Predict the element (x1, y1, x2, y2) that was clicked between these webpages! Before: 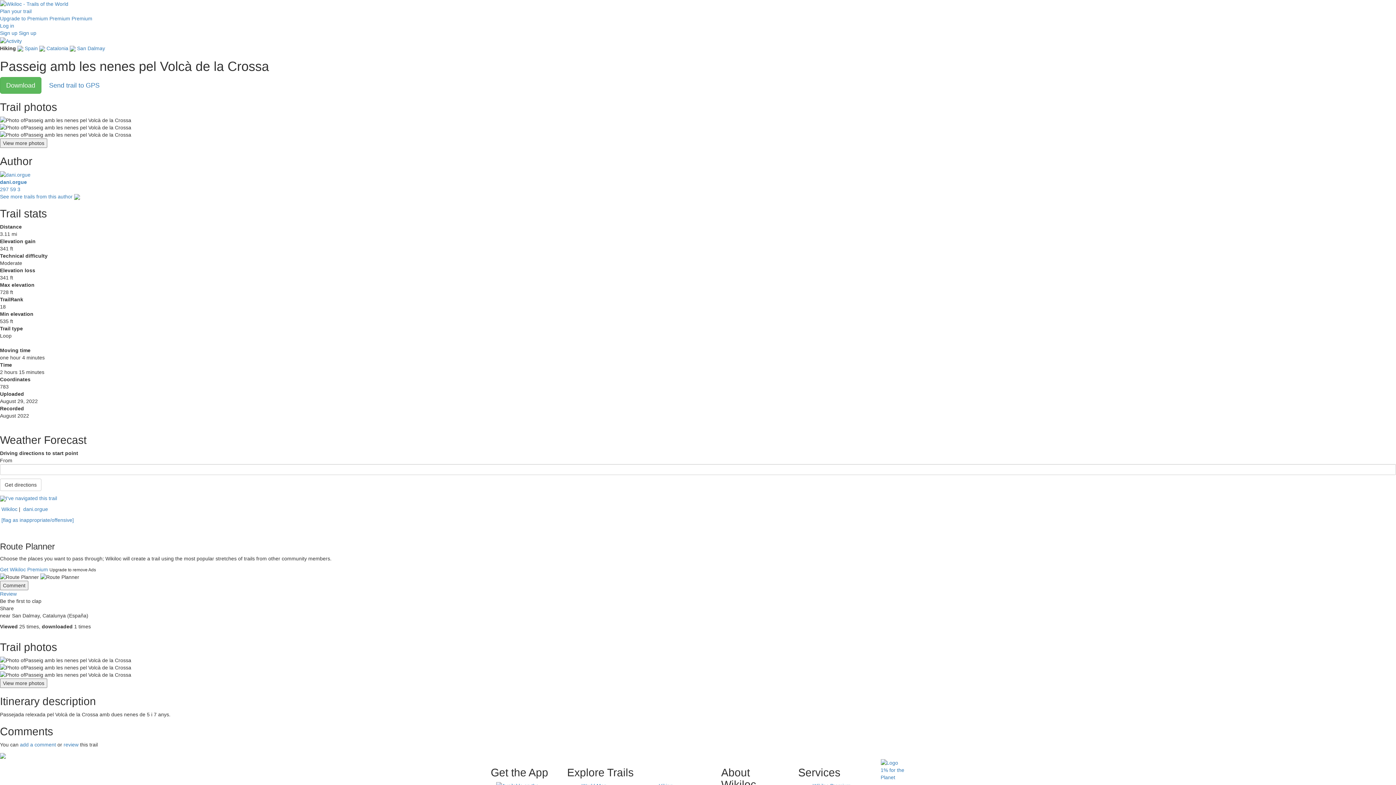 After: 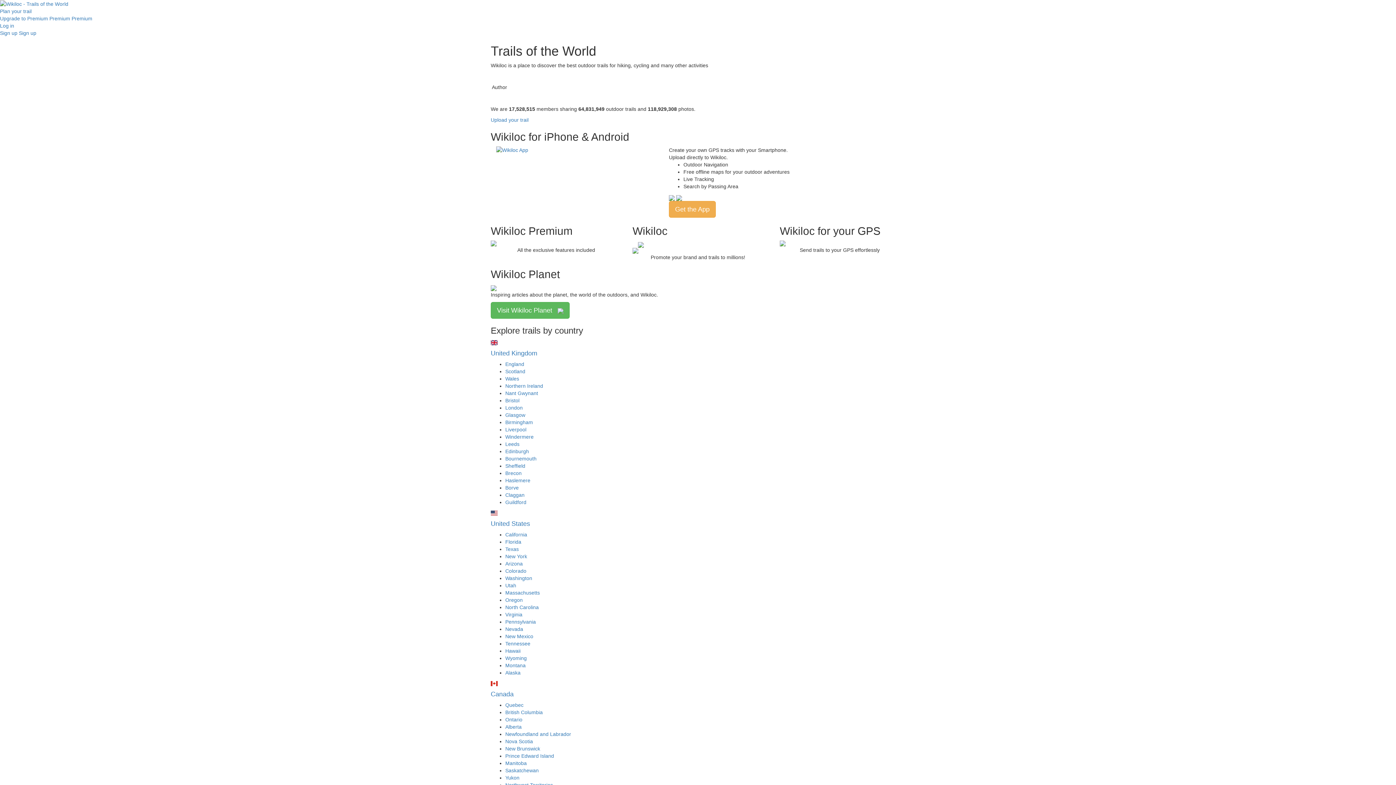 Action: bbox: (0, 0, 68, 6)